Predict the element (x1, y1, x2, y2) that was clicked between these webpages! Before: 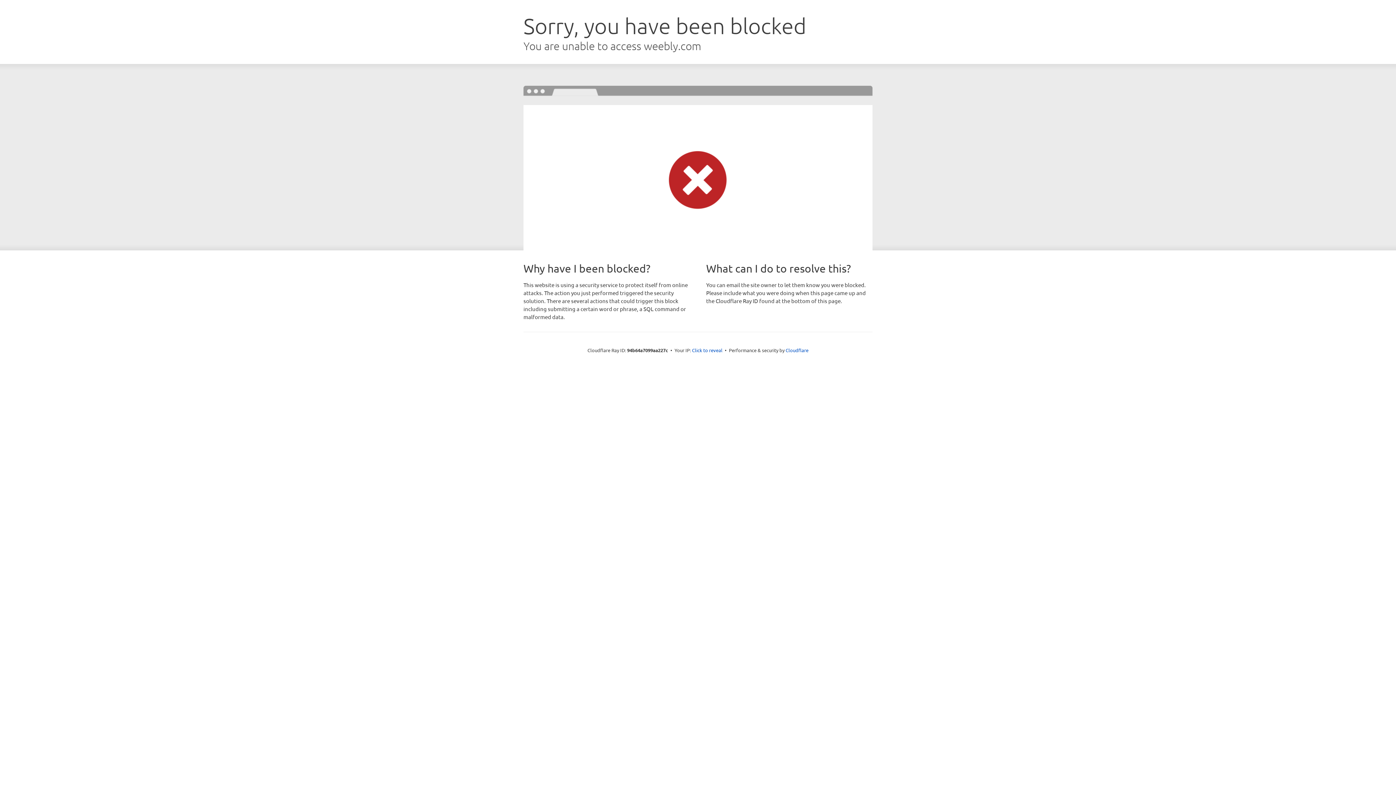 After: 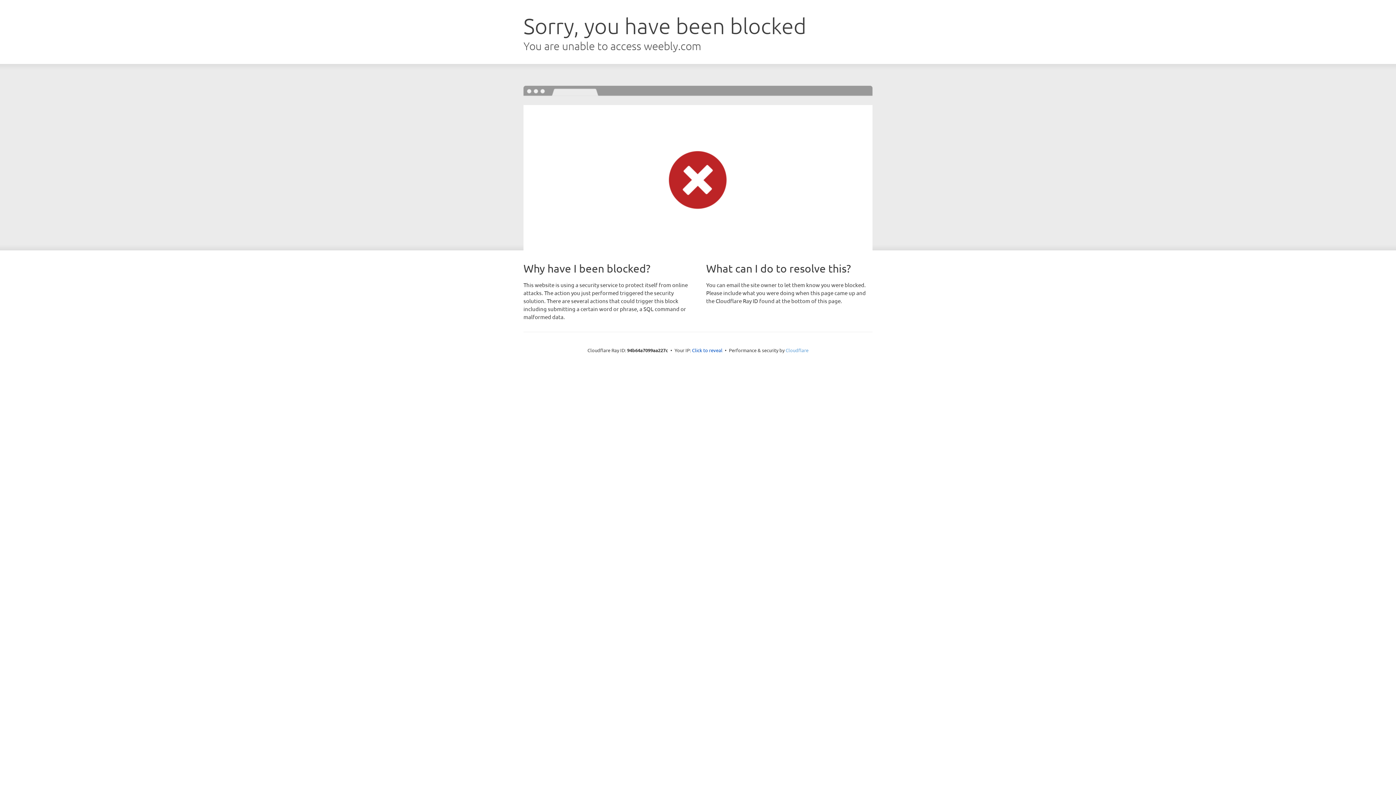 Action: label: Cloudflare bbox: (785, 347, 808, 353)